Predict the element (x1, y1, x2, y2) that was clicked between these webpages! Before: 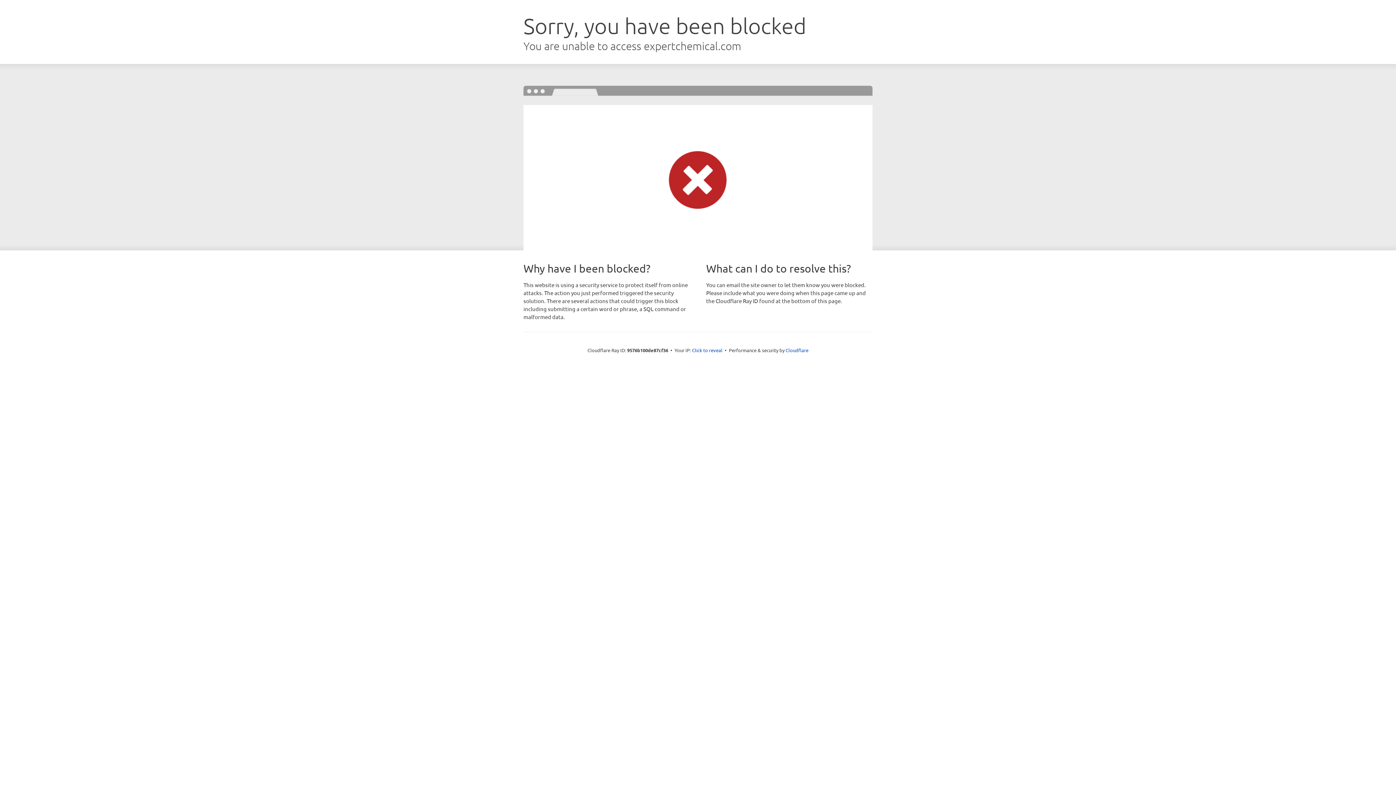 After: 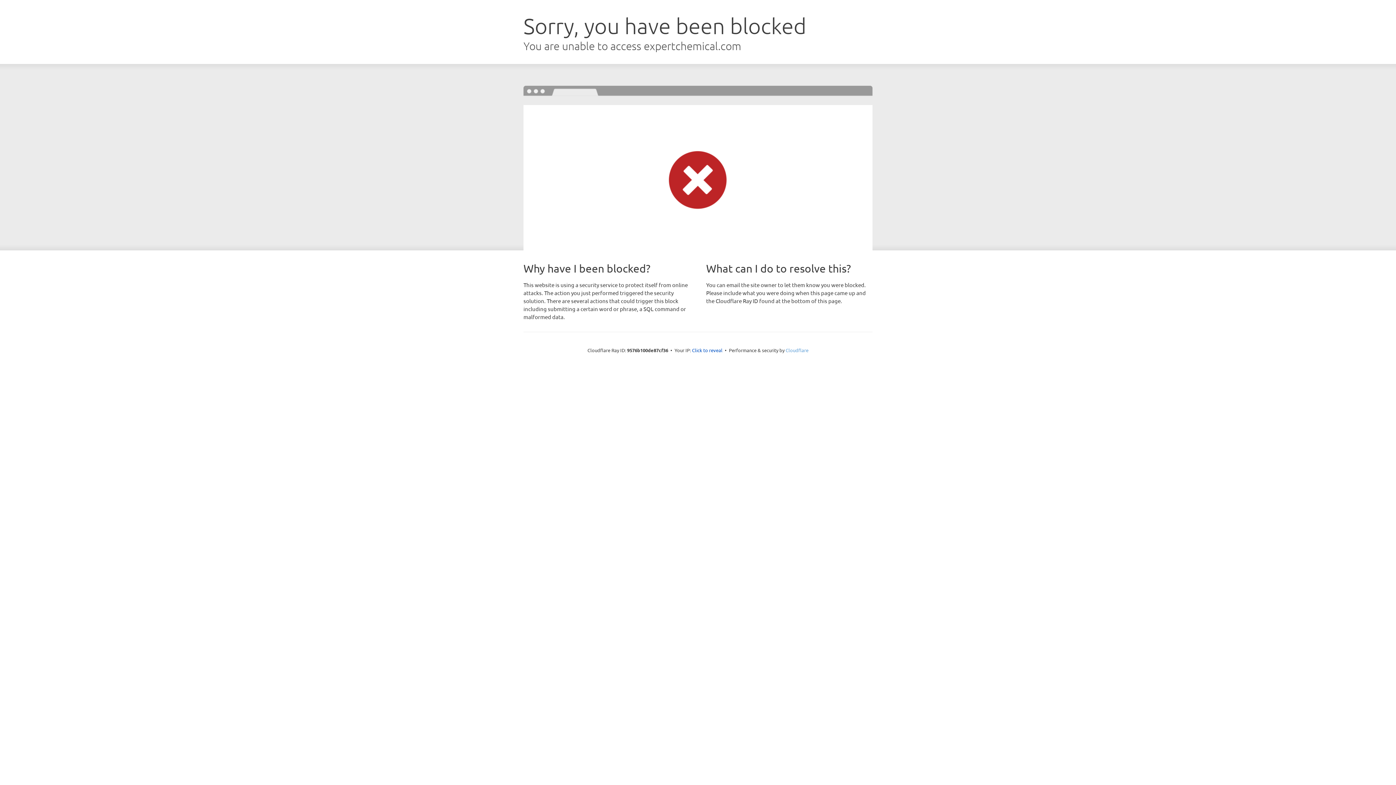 Action: label: Cloudflare bbox: (785, 347, 808, 353)